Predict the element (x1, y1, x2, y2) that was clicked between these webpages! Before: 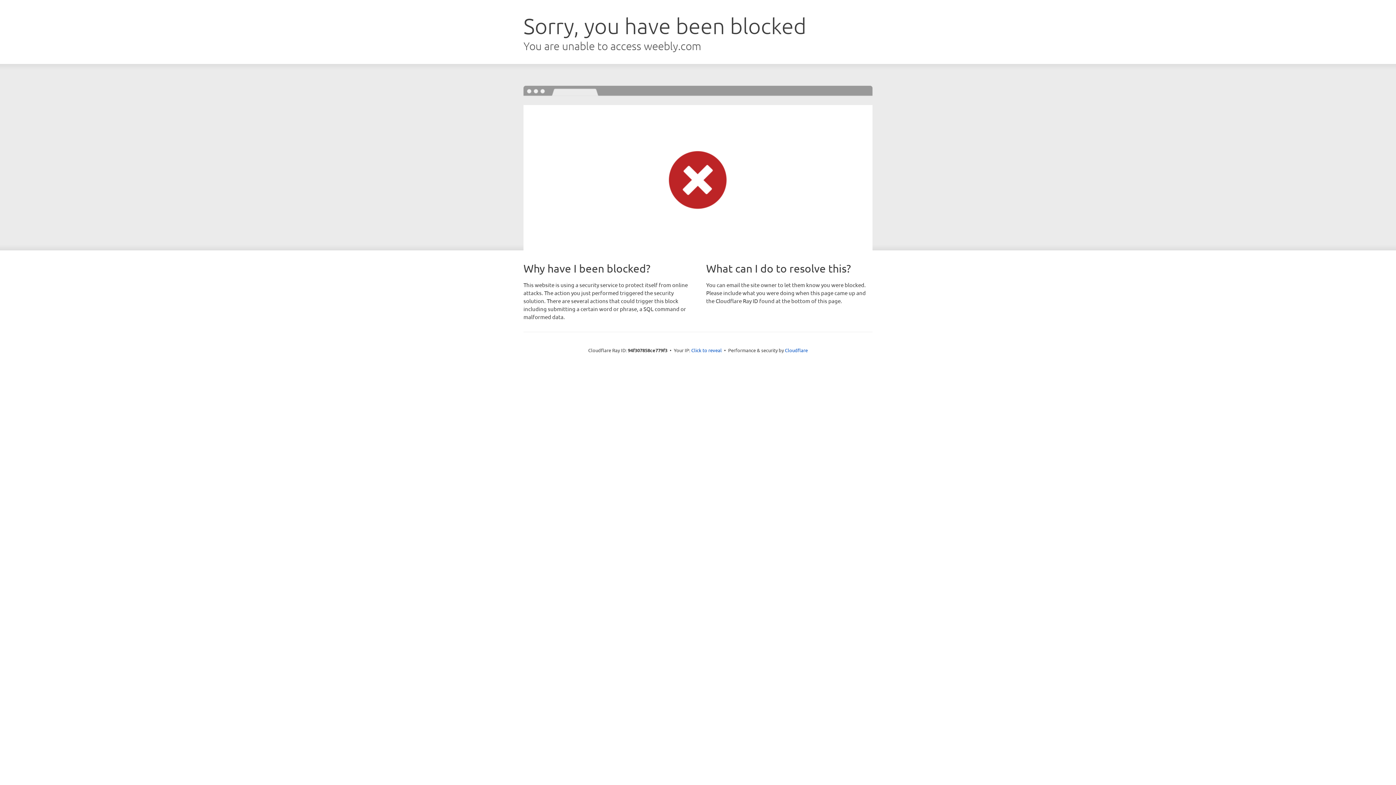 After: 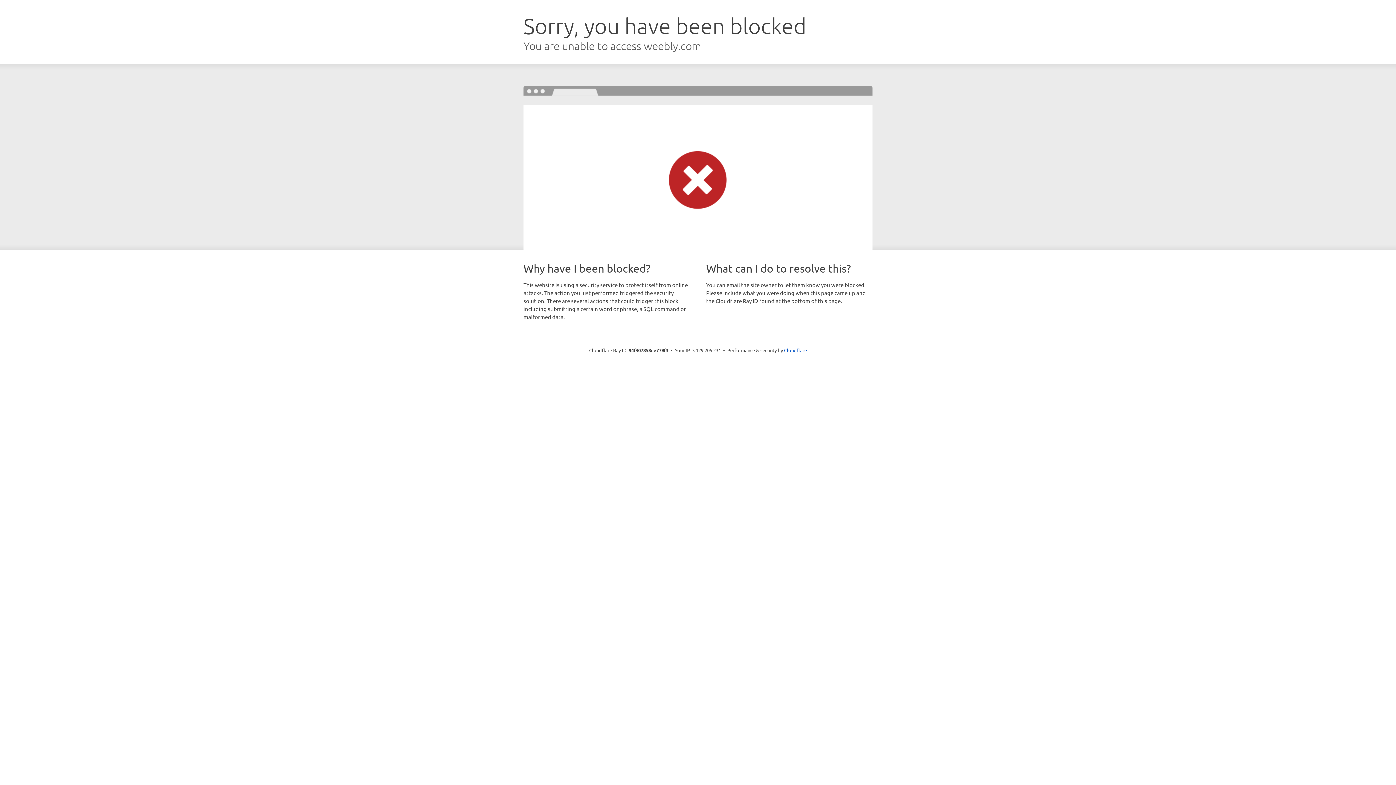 Action: bbox: (691, 346, 722, 353) label: Click to reveal